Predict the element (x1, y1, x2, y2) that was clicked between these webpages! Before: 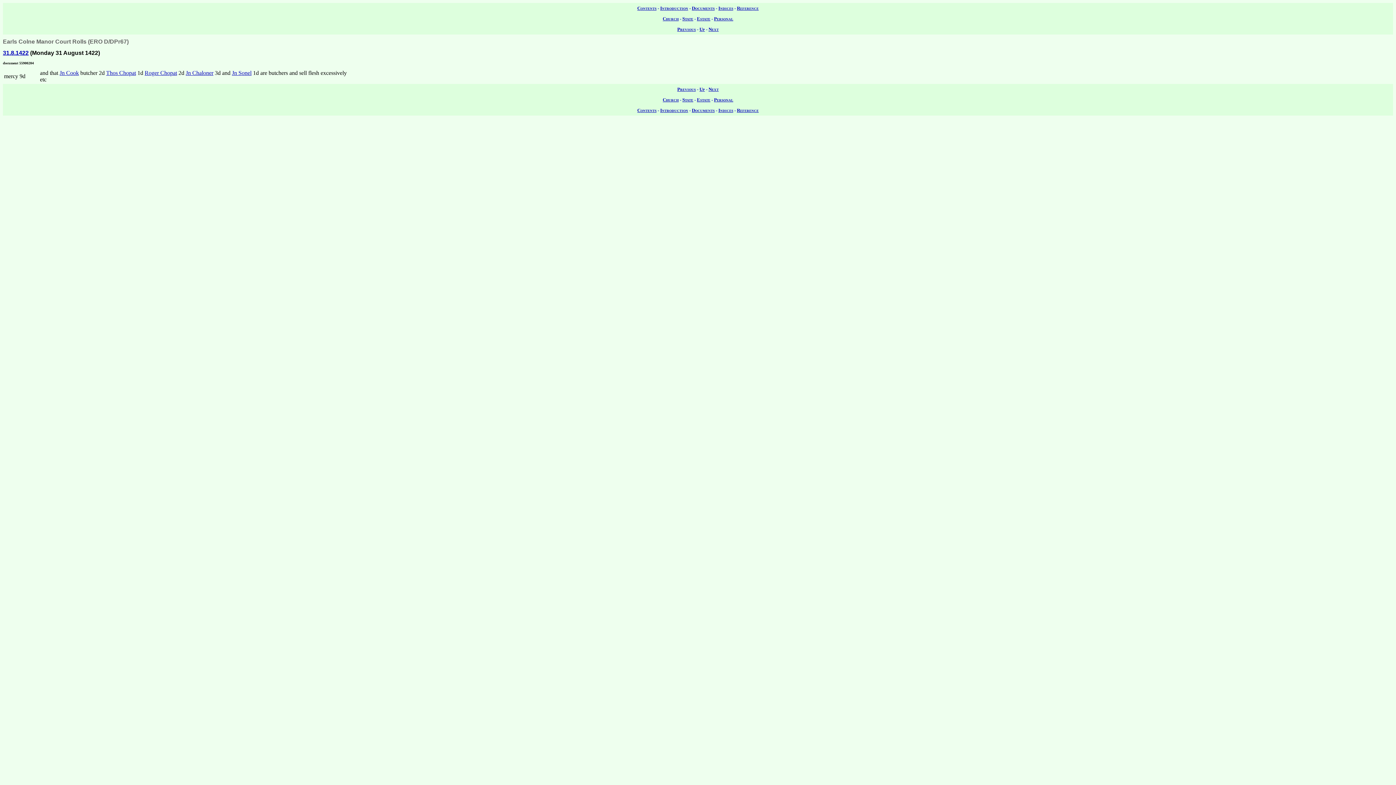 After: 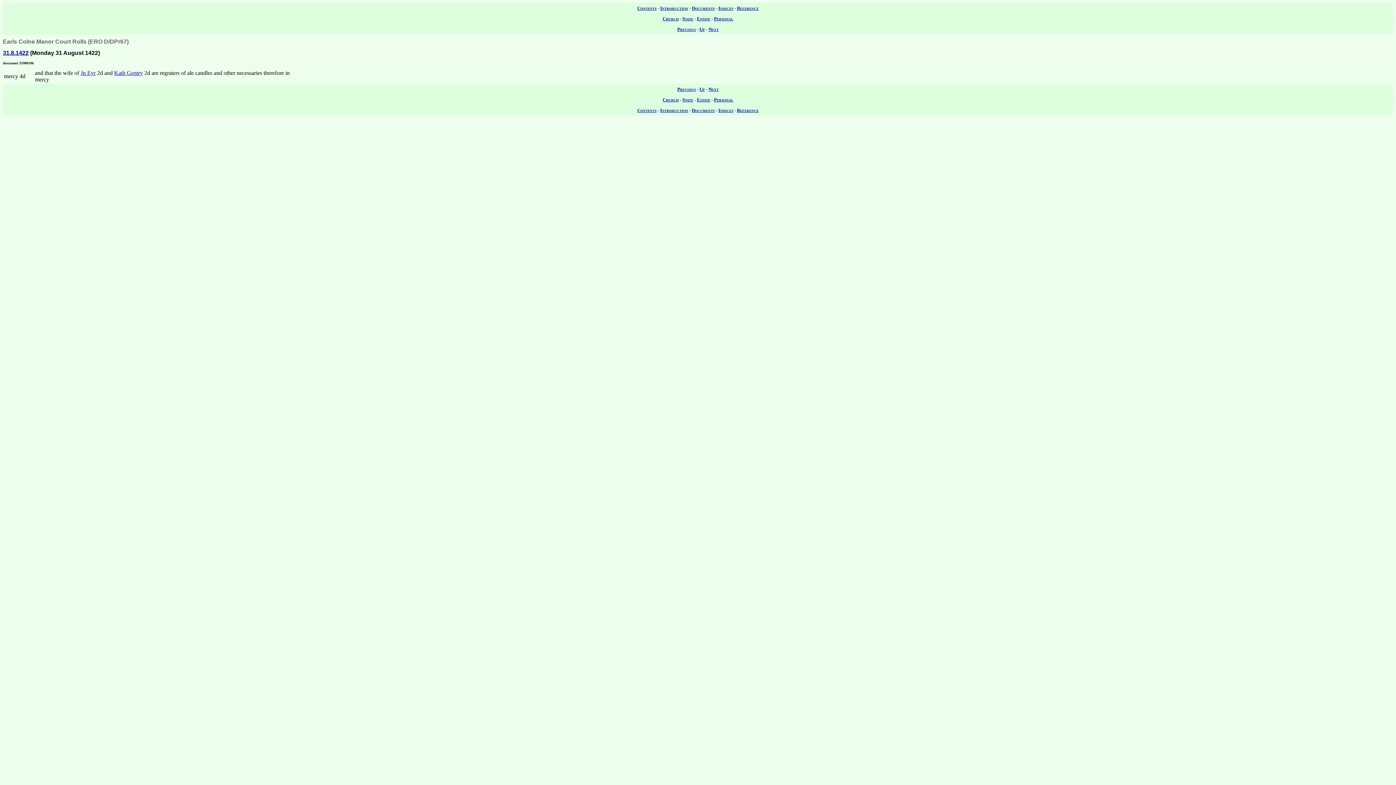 Action: bbox: (677, 26, 696, 31) label: Previous